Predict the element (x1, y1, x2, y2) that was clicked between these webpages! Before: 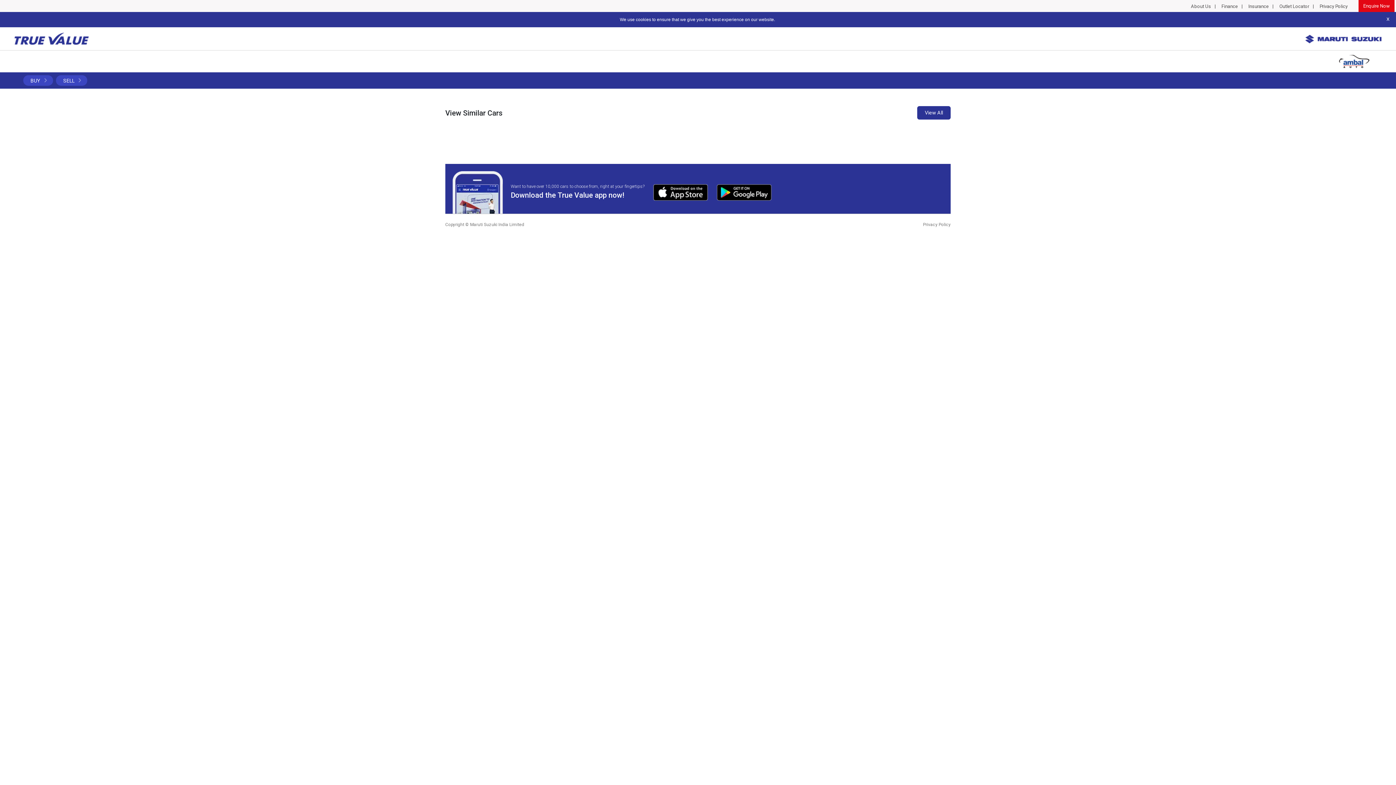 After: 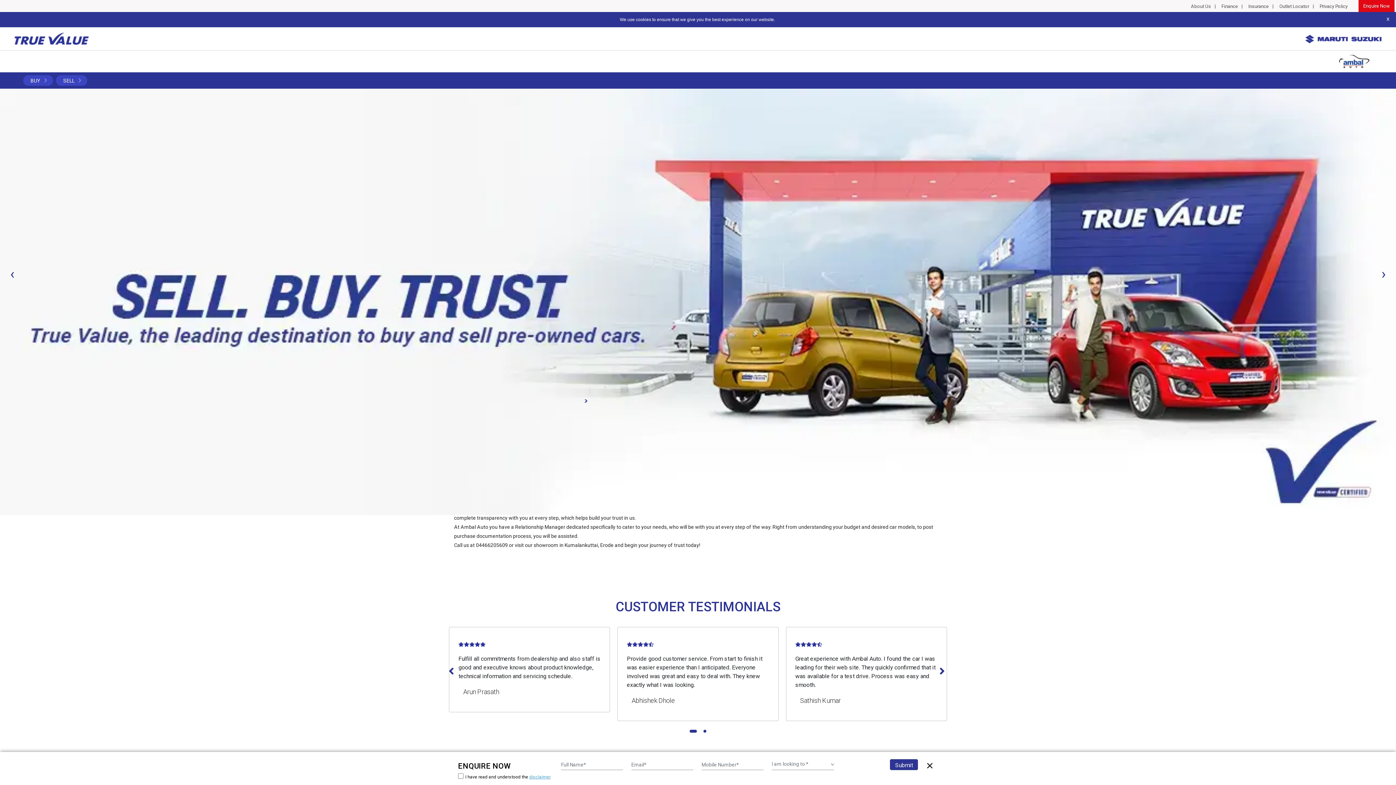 Action: bbox: (1305, 35, 1381, 41)